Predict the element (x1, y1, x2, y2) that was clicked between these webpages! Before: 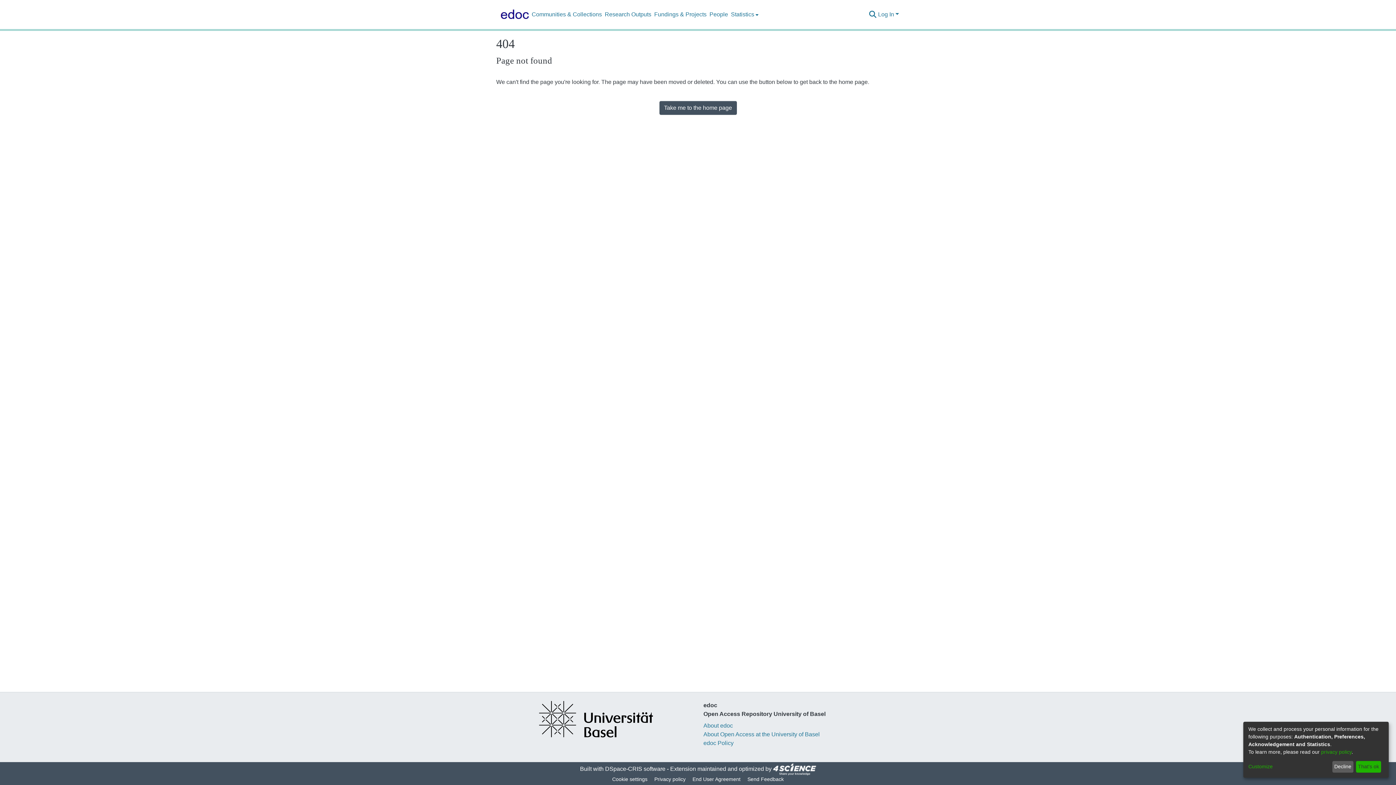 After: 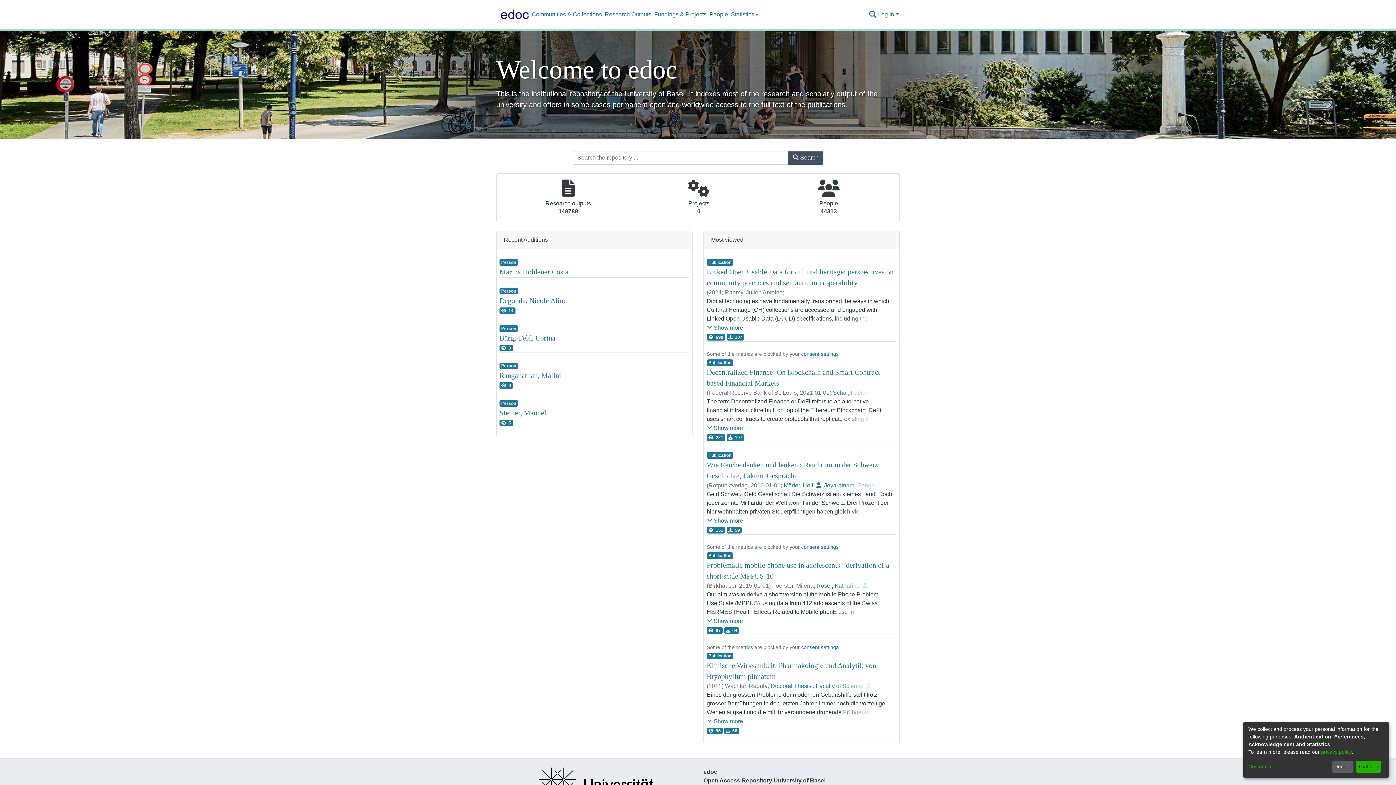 Action: bbox: (659, 101, 736, 114) label: Take me to the home page